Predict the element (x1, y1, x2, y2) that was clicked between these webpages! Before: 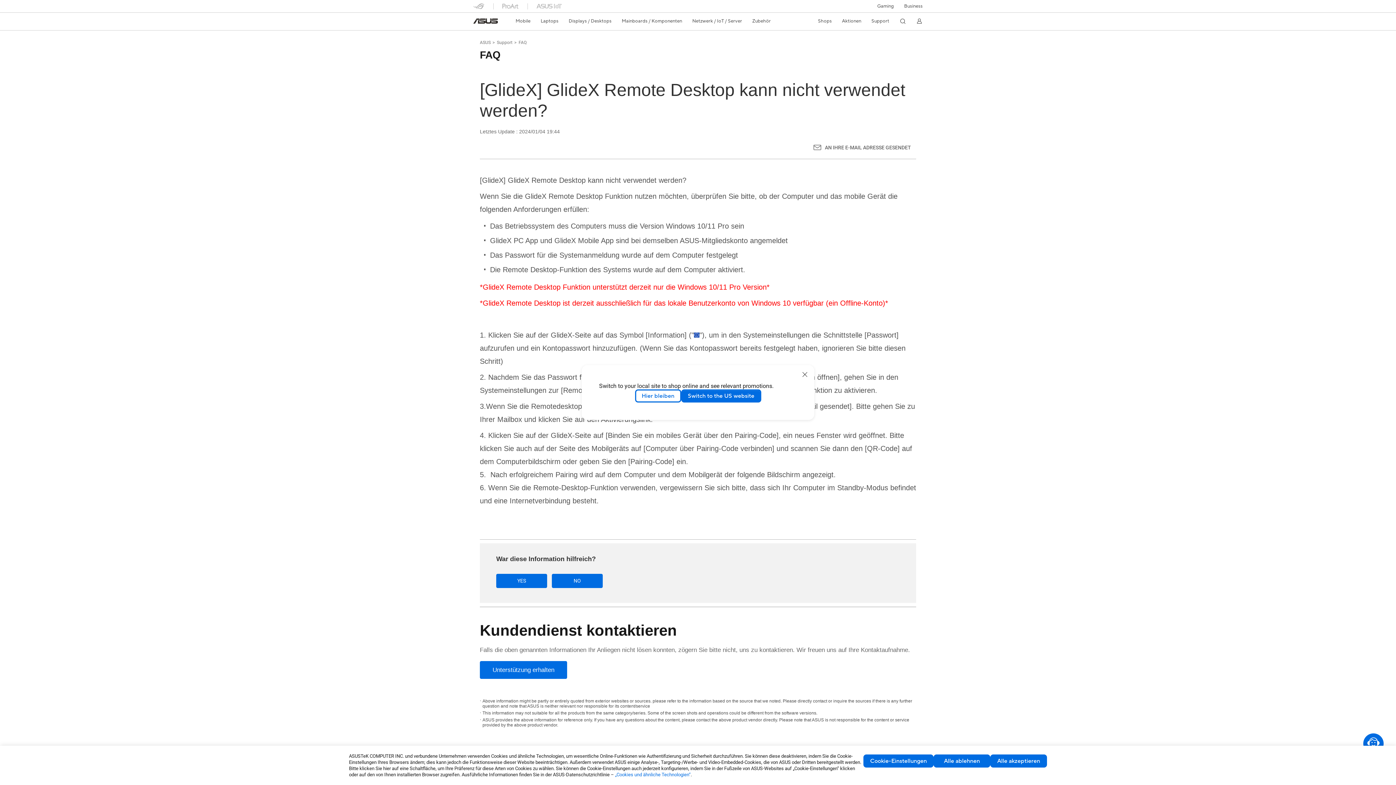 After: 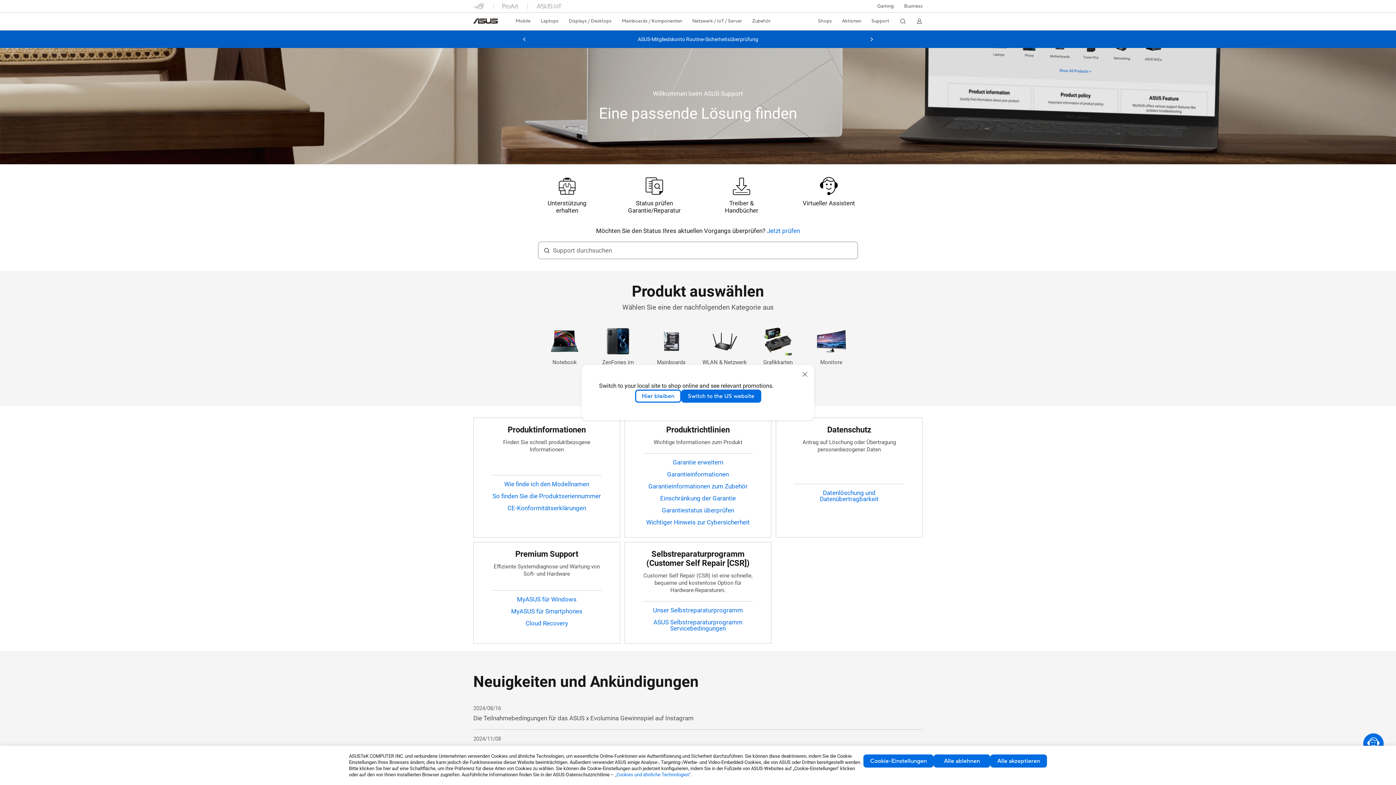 Action: bbox: (497, 40, 516, 45) label: Support